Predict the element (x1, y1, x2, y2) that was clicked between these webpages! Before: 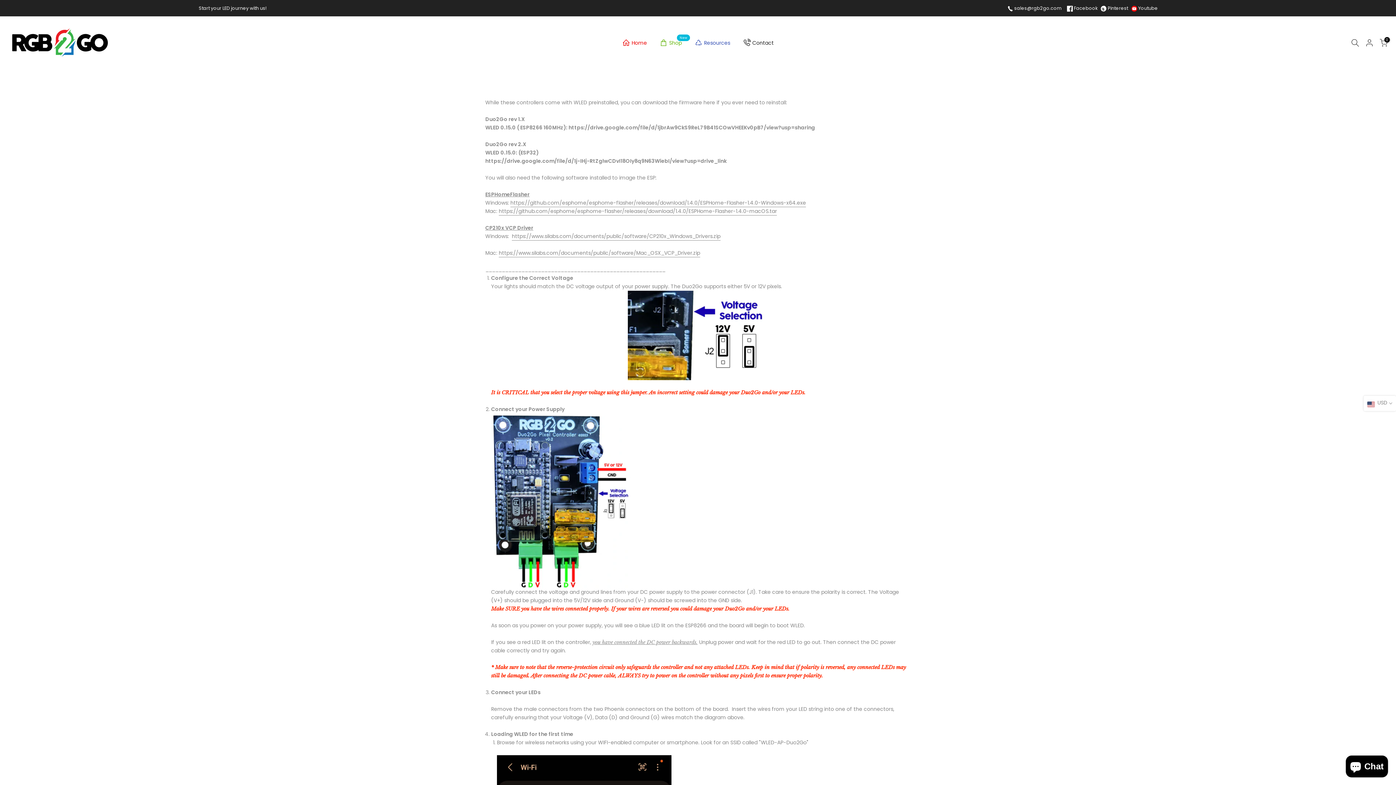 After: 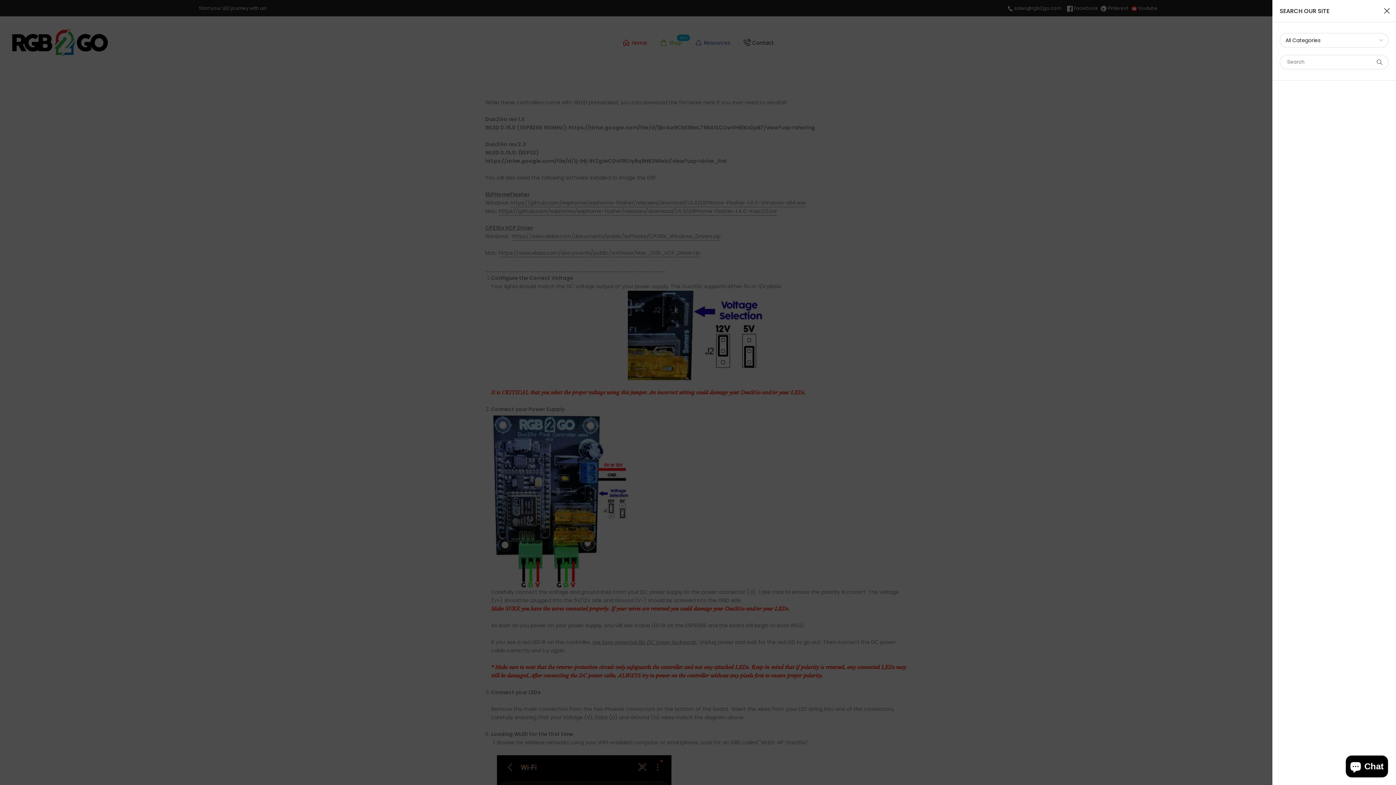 Action: bbox: (1351, 38, 1359, 46)